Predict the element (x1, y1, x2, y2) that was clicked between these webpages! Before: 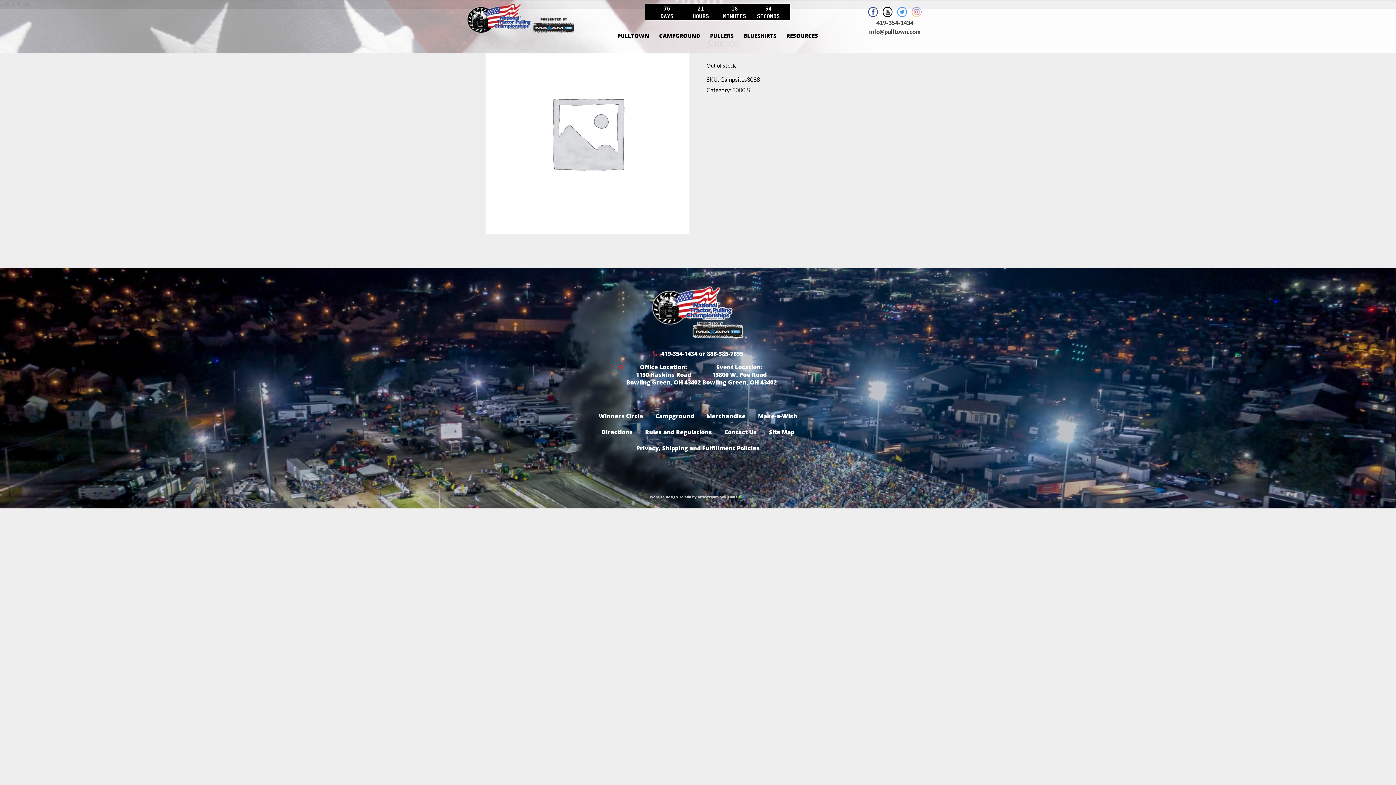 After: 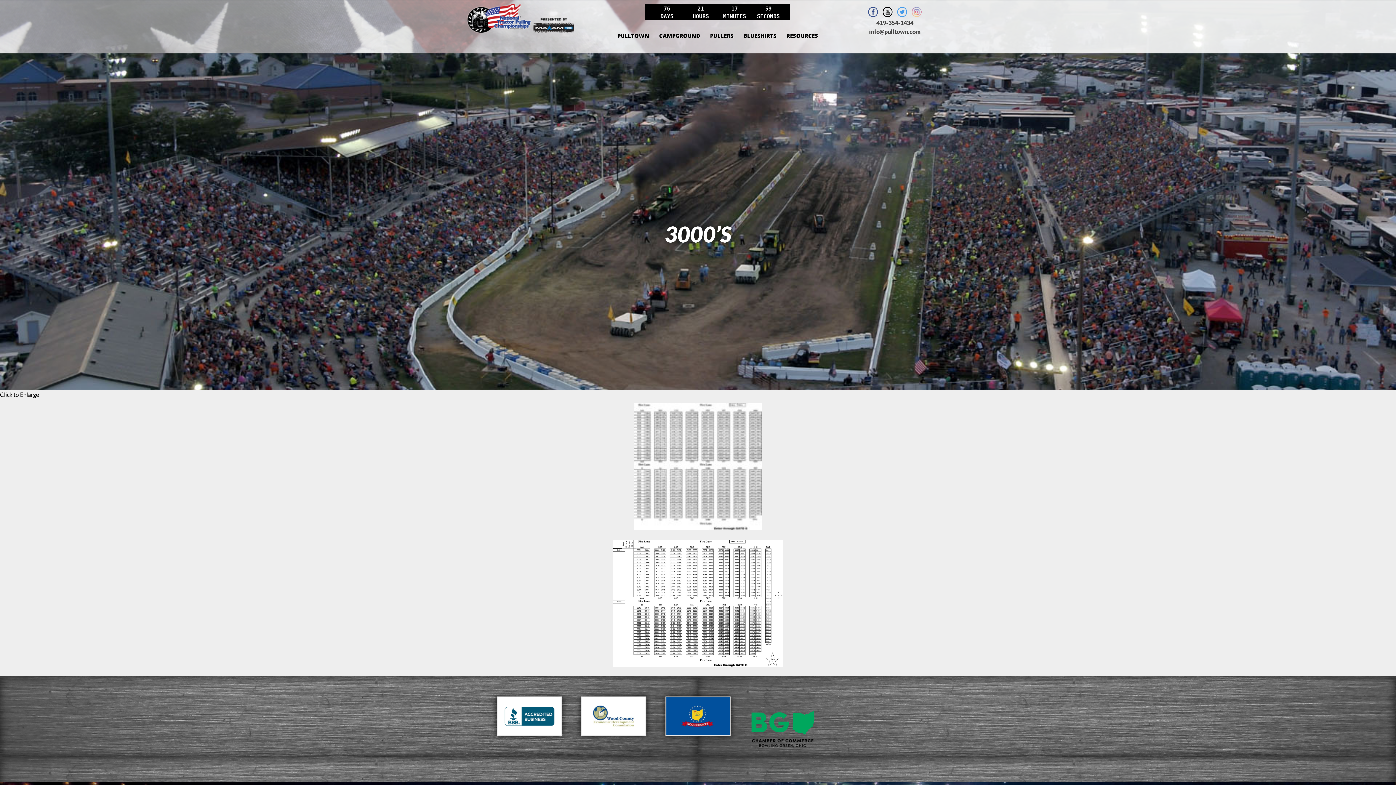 Action: label: 3000'S bbox: (732, 86, 749, 93)